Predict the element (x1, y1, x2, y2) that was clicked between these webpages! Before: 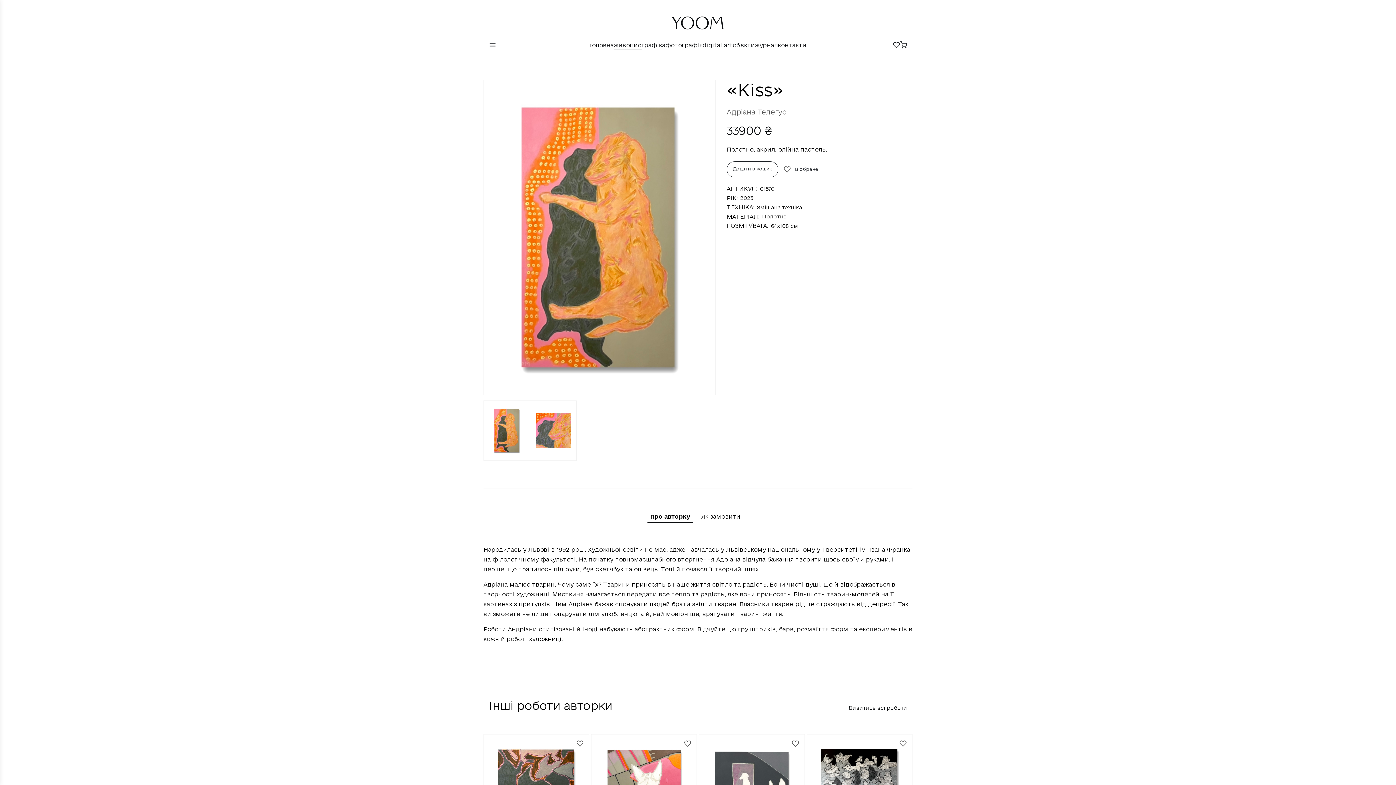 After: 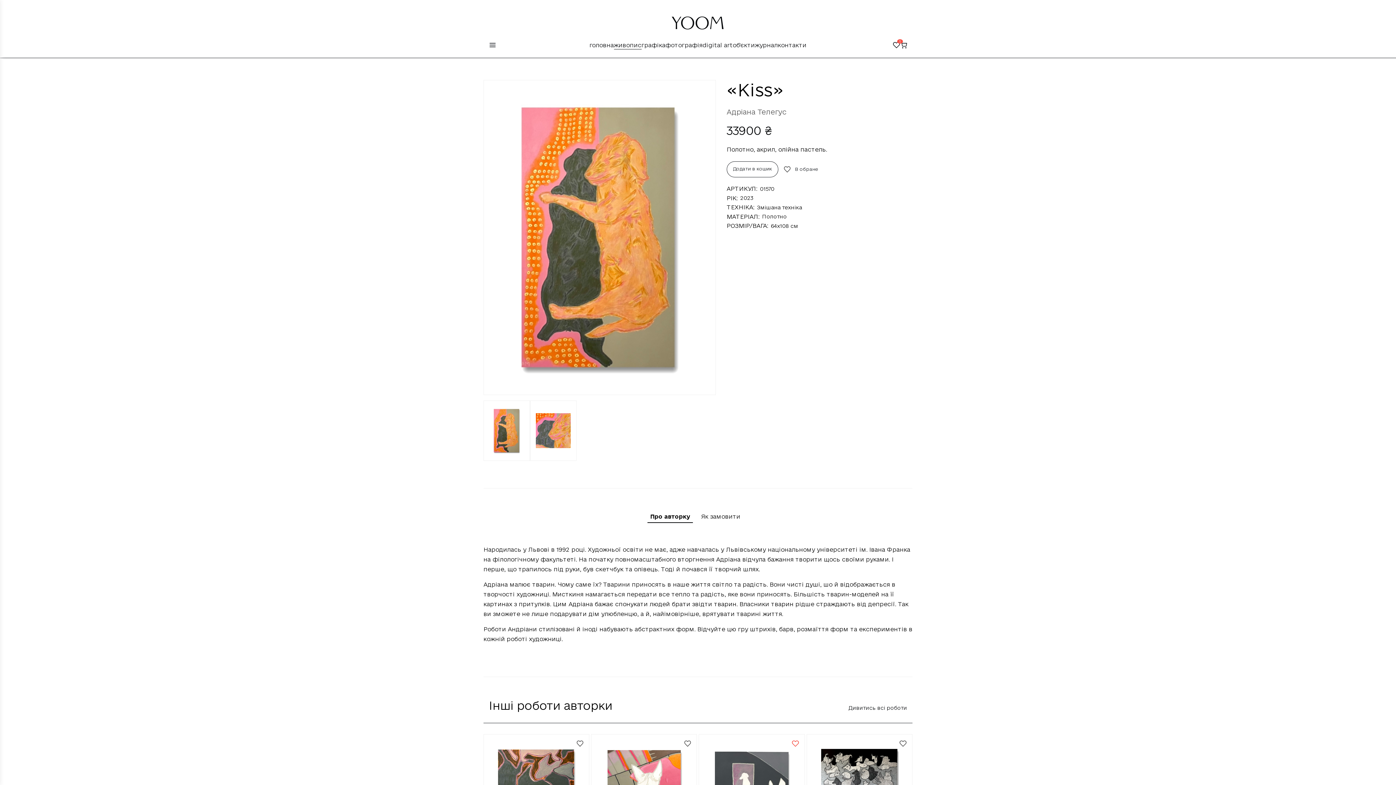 Action: bbox: (792, 740, 799, 747)